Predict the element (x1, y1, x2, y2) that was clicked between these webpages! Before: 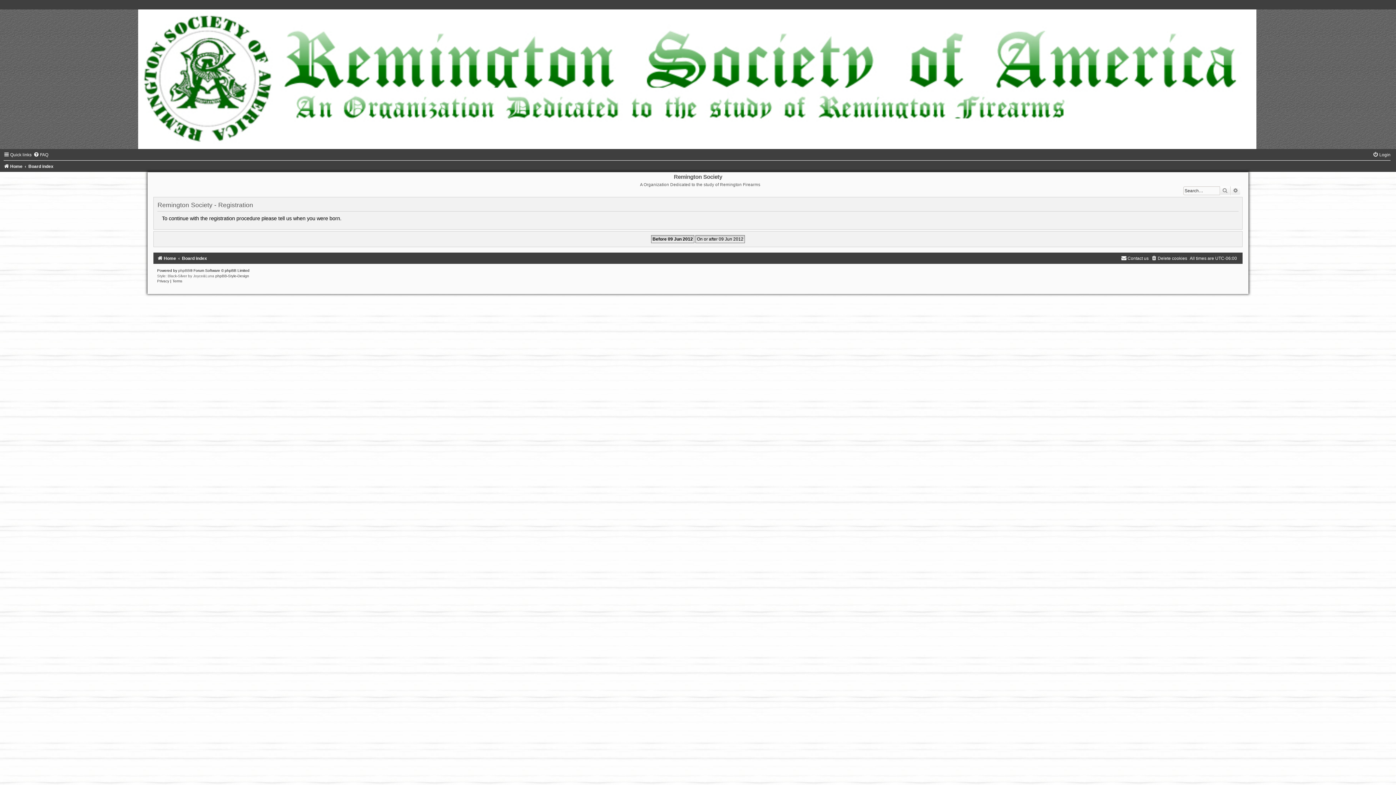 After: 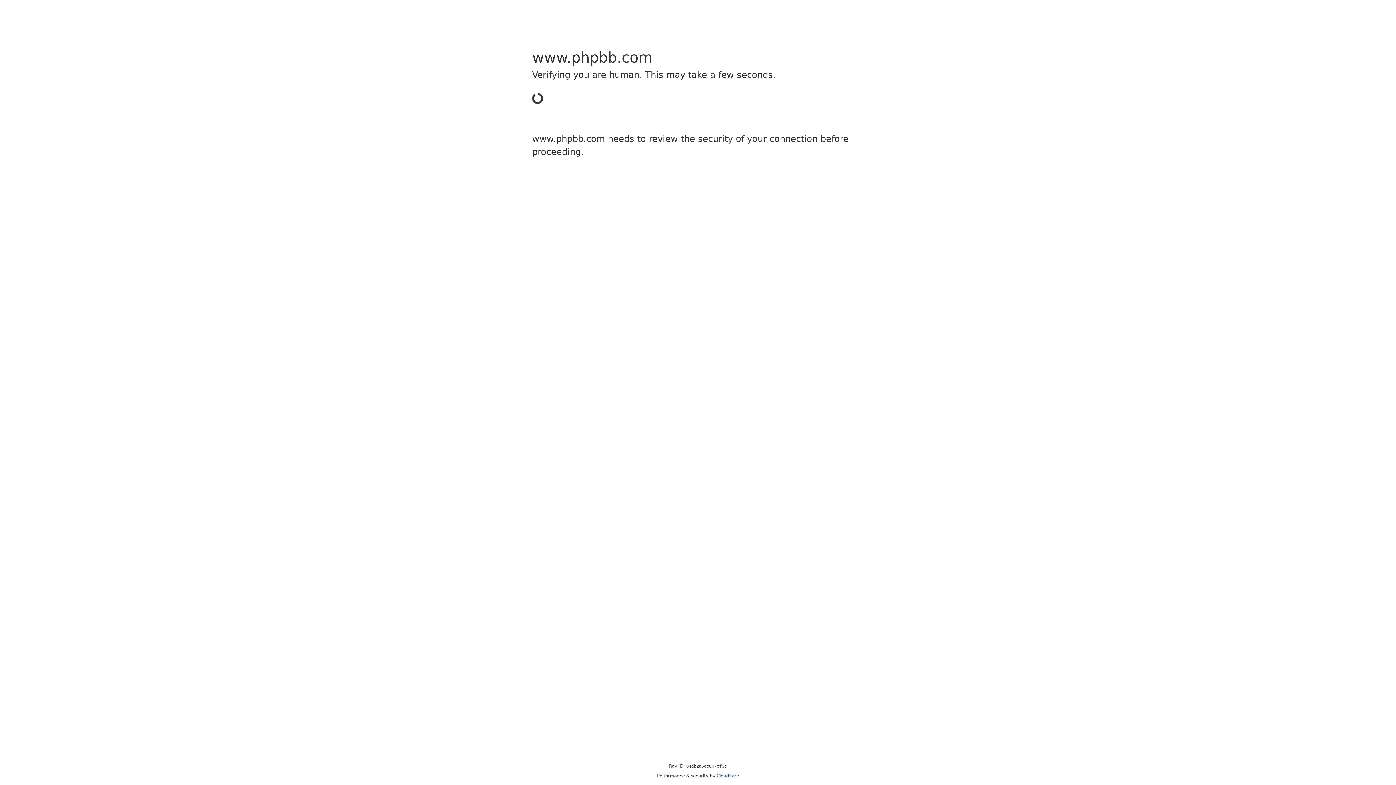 Action: bbox: (178, 268, 189, 272) label: phpBB